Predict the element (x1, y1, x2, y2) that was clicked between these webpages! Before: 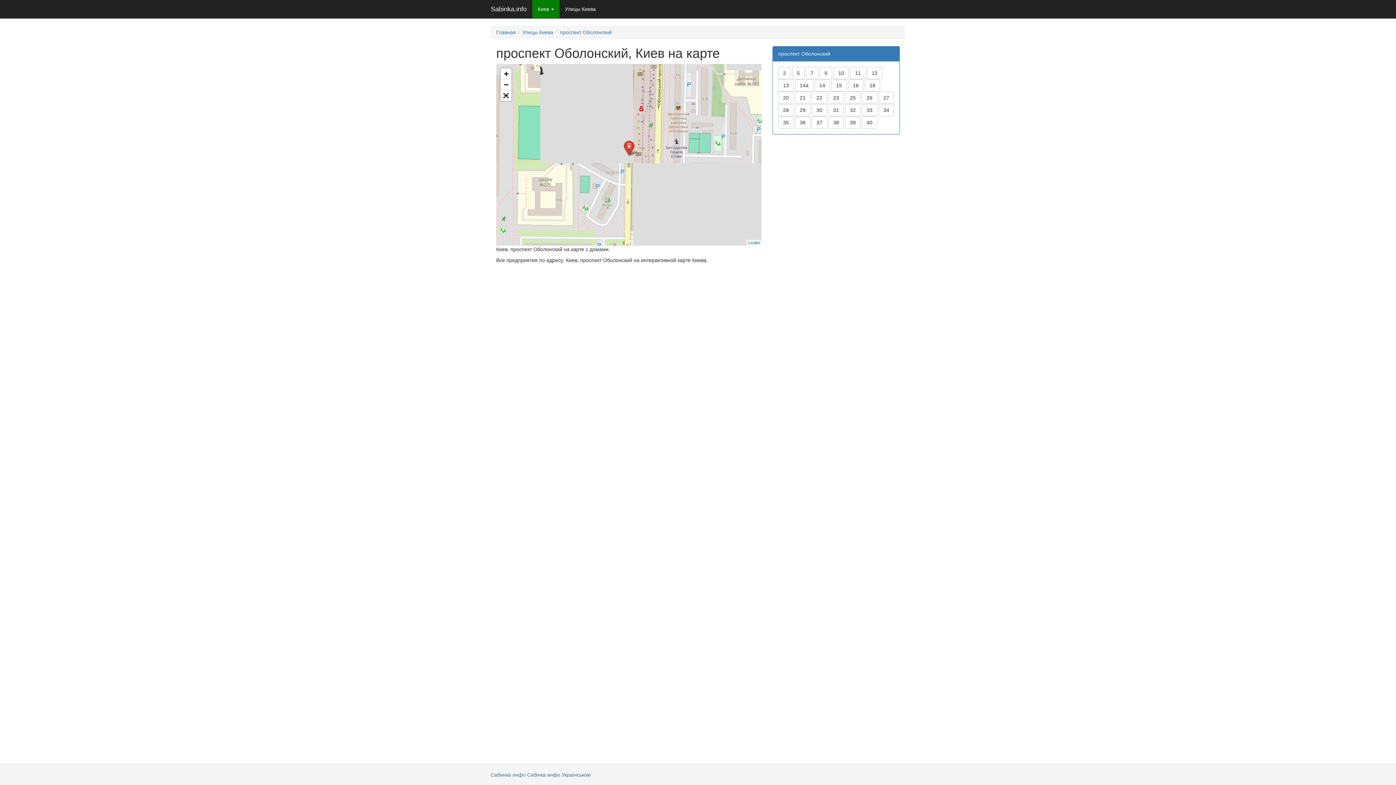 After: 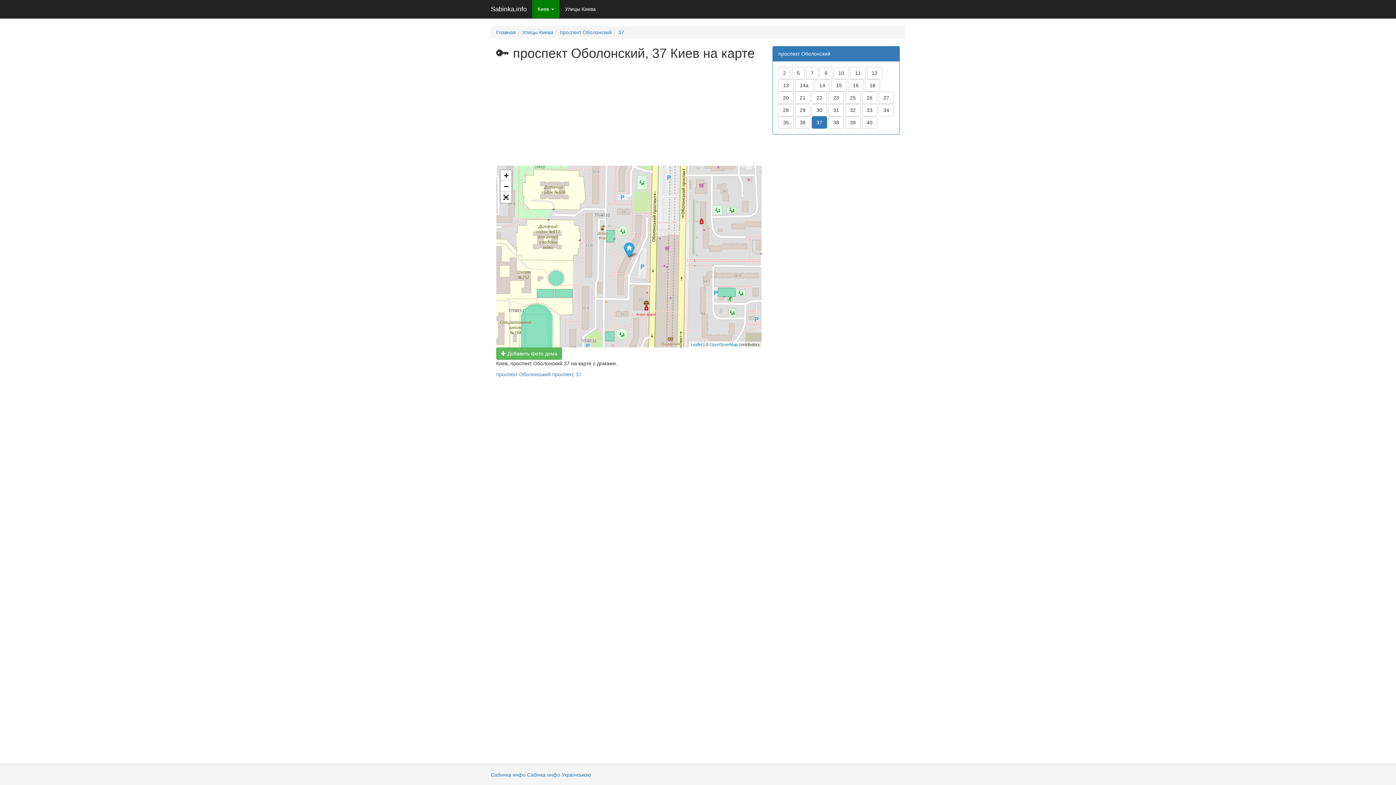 Action: bbox: (812, 116, 827, 128) label: 37